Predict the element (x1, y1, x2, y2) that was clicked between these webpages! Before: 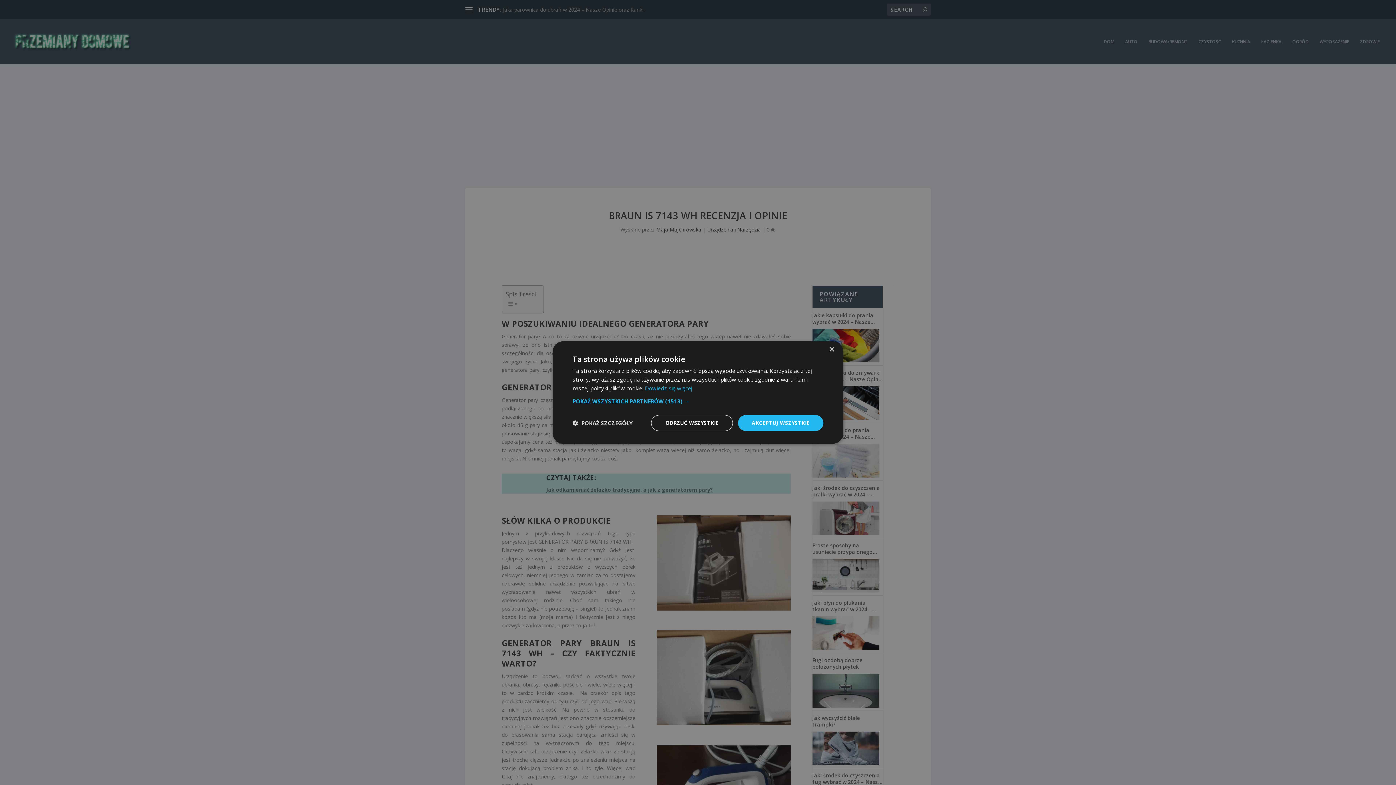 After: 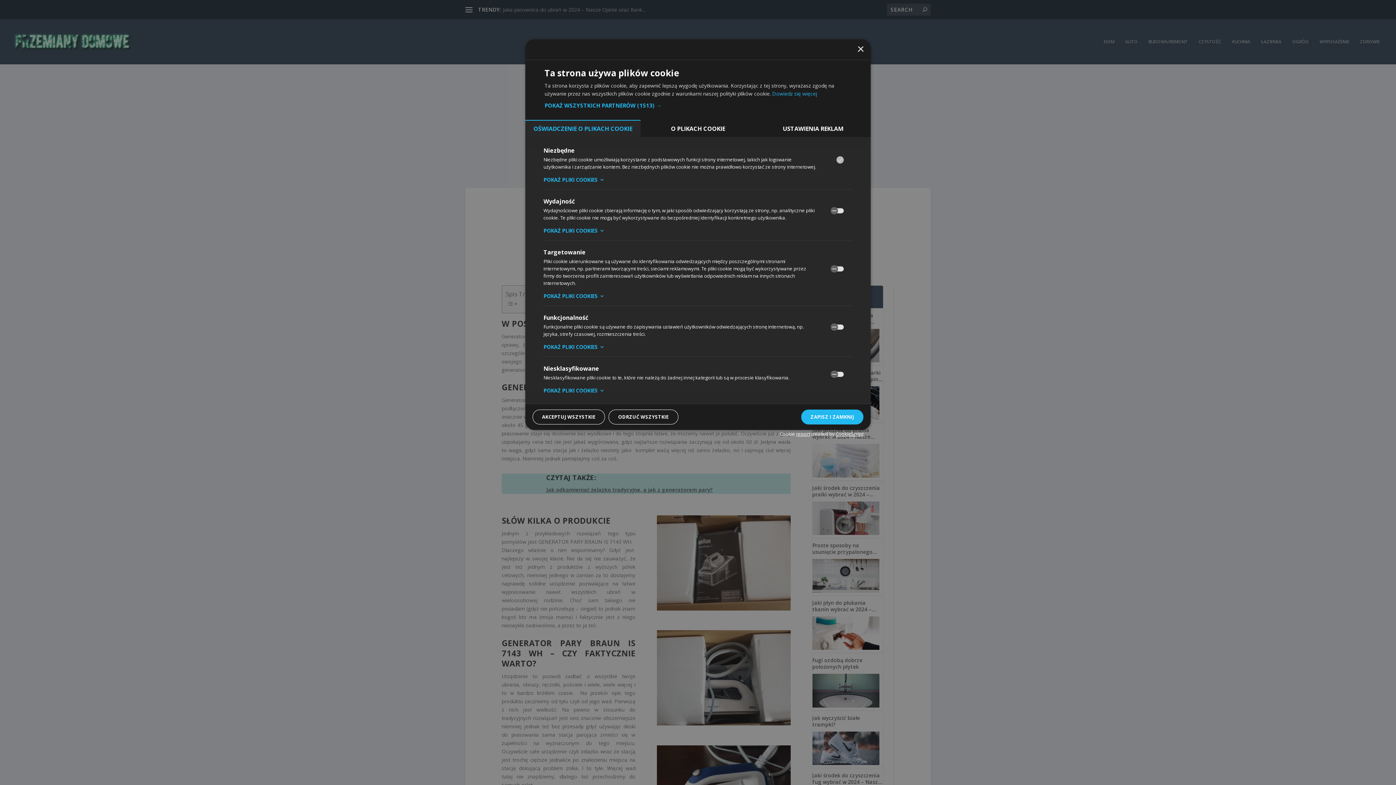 Action: bbox: (572, 420, 633, 426) label:  POKAŻ SZCZEGÓŁY